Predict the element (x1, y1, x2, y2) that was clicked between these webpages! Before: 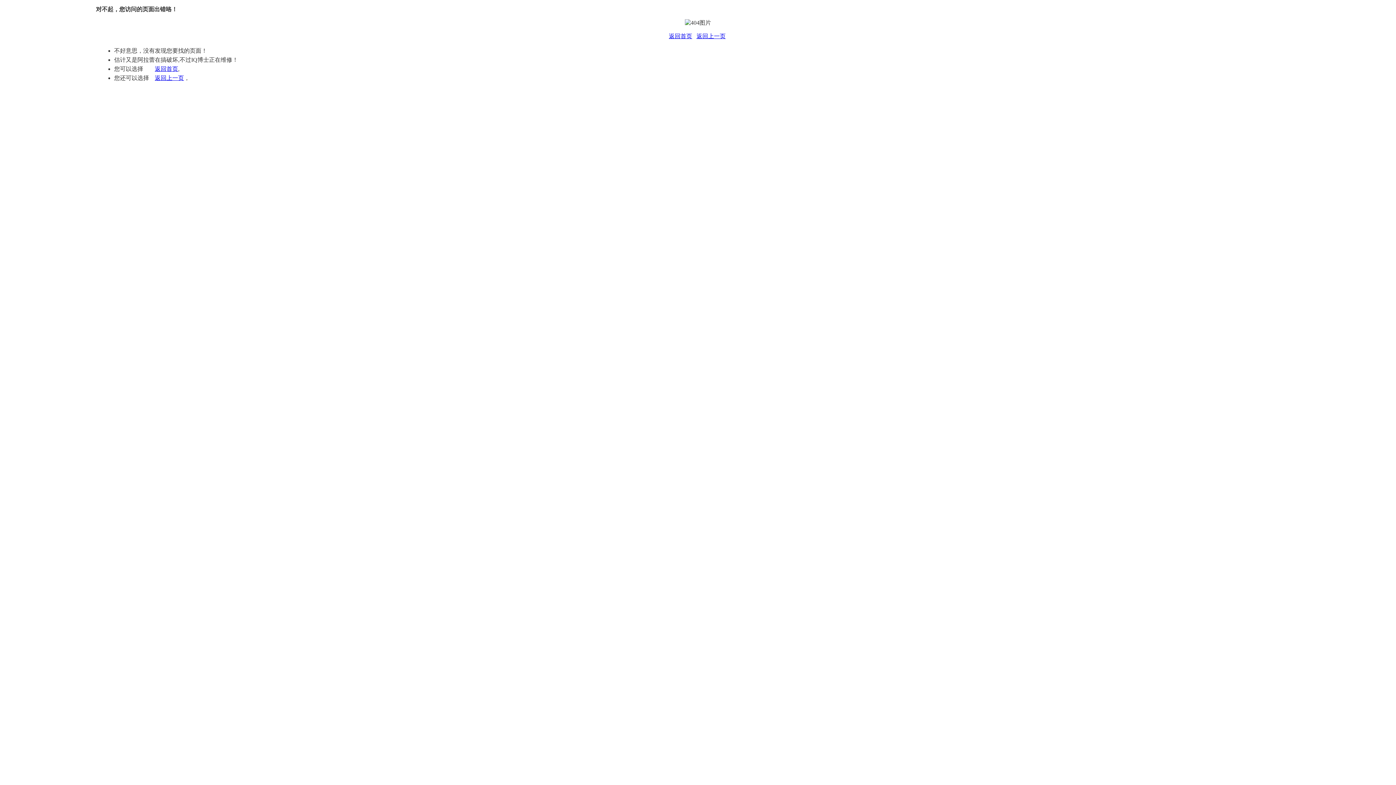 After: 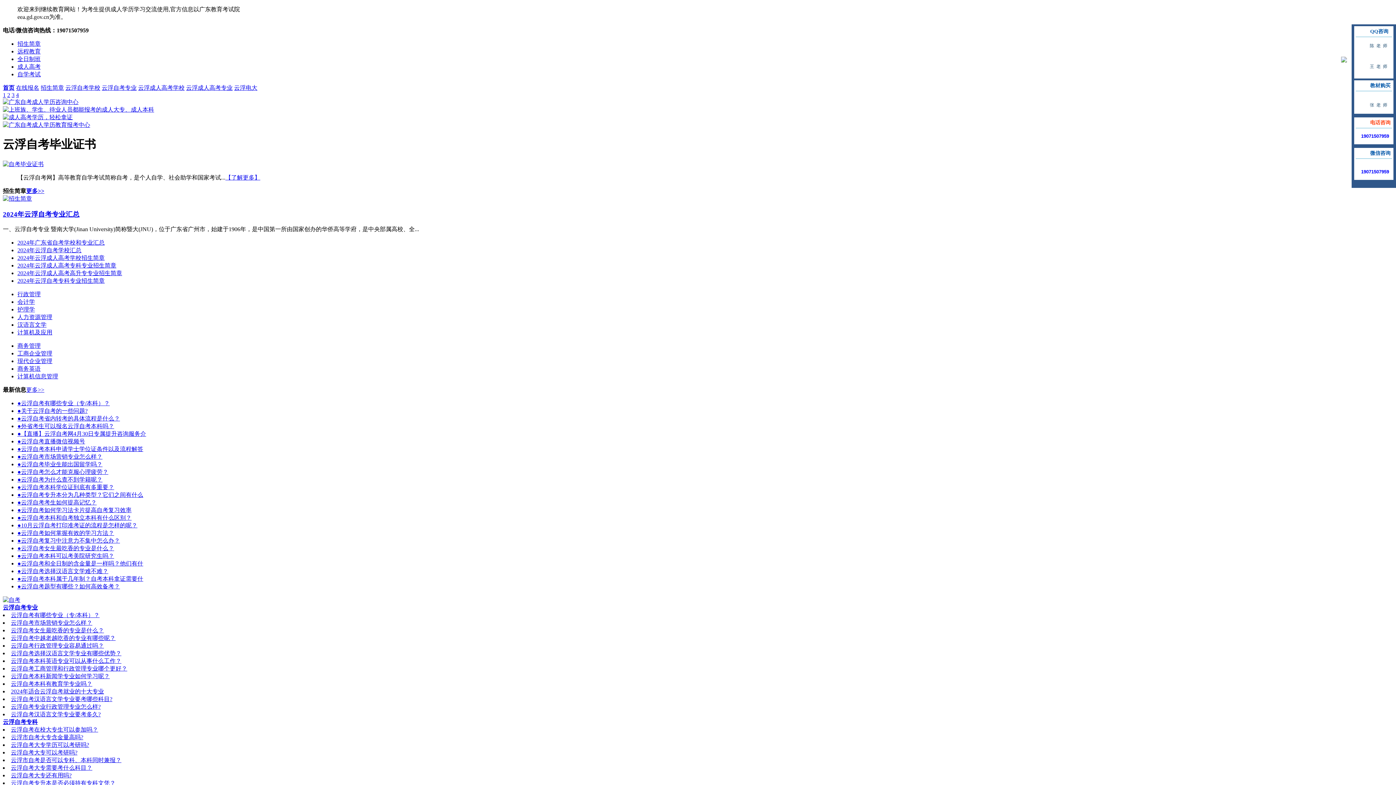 Action: bbox: (669, 33, 692, 39) label: 返回首页